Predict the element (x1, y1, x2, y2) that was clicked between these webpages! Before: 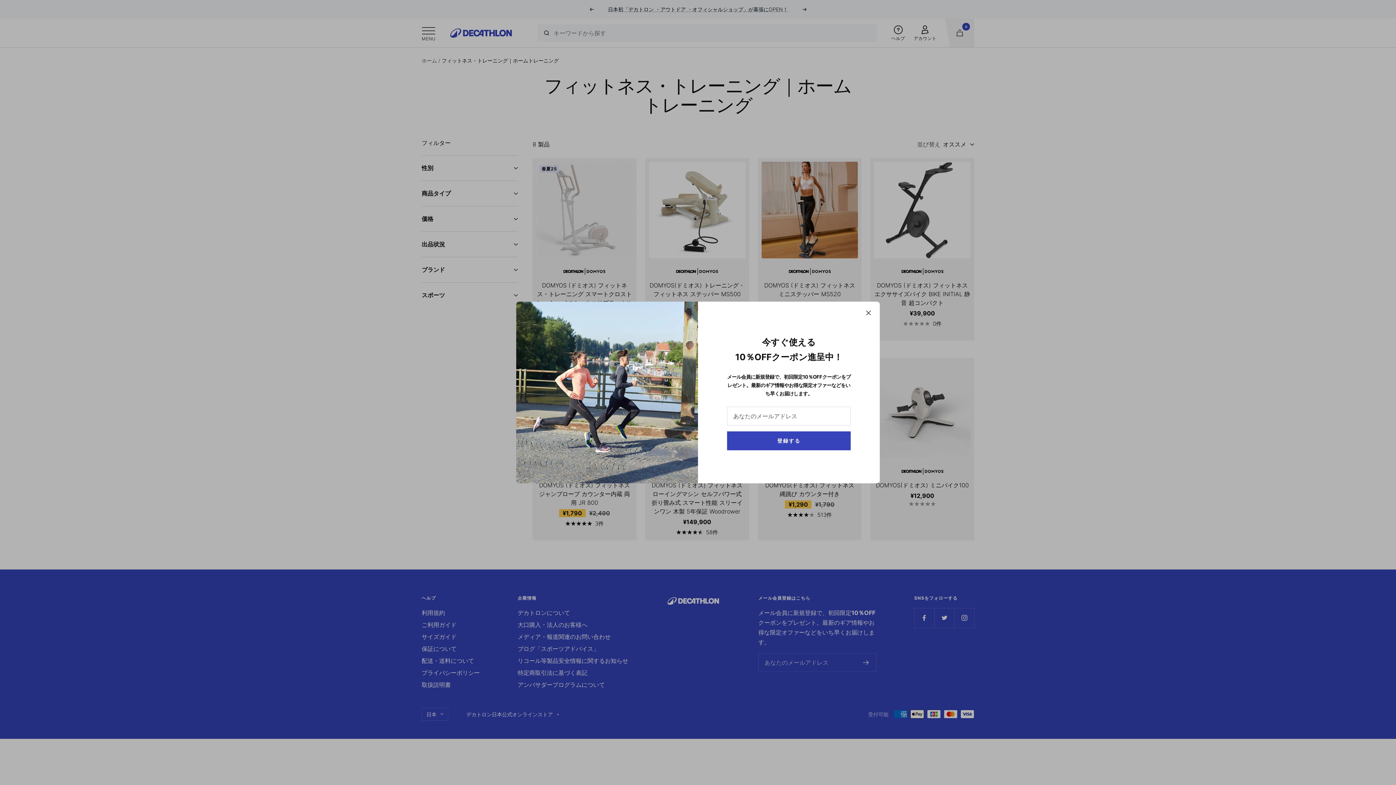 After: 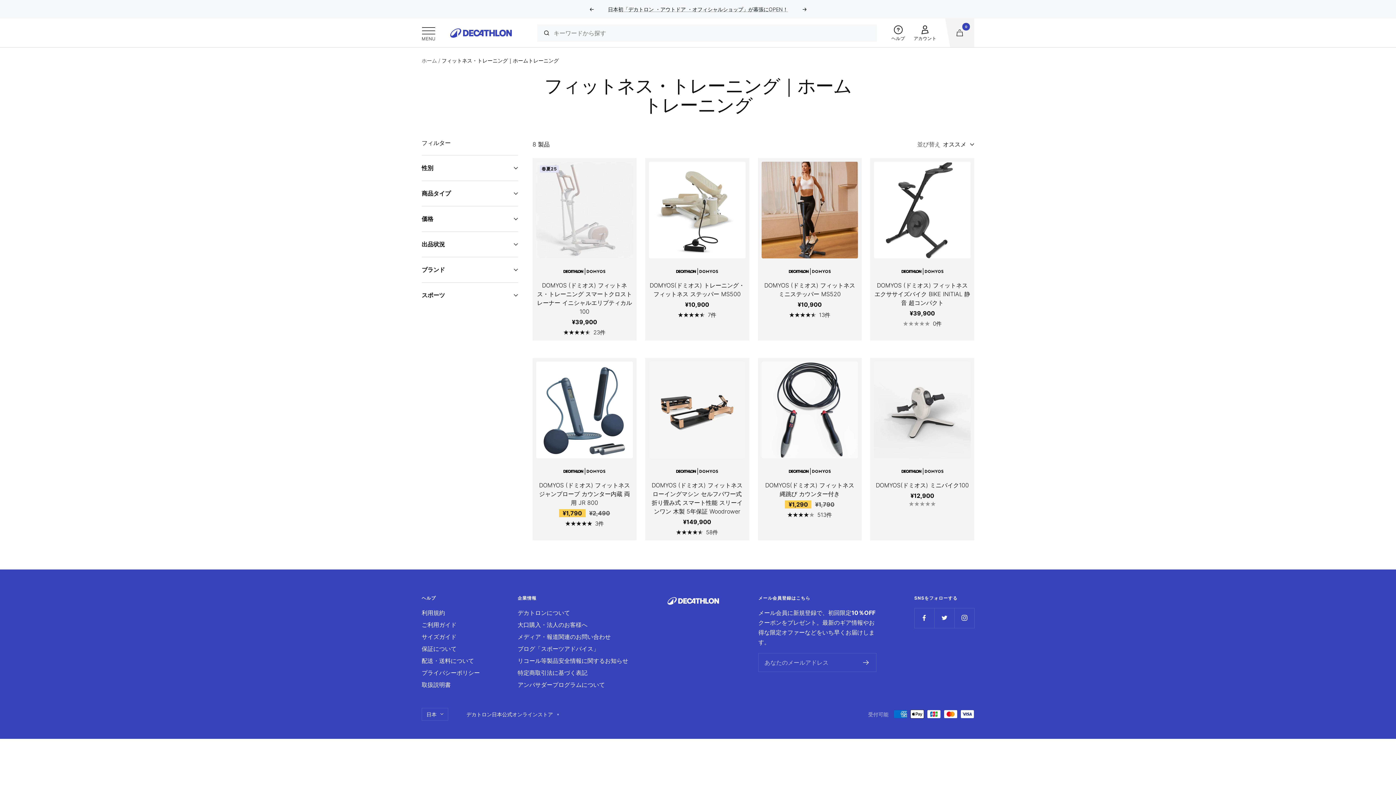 Action: bbox: (866, 310, 871, 315)